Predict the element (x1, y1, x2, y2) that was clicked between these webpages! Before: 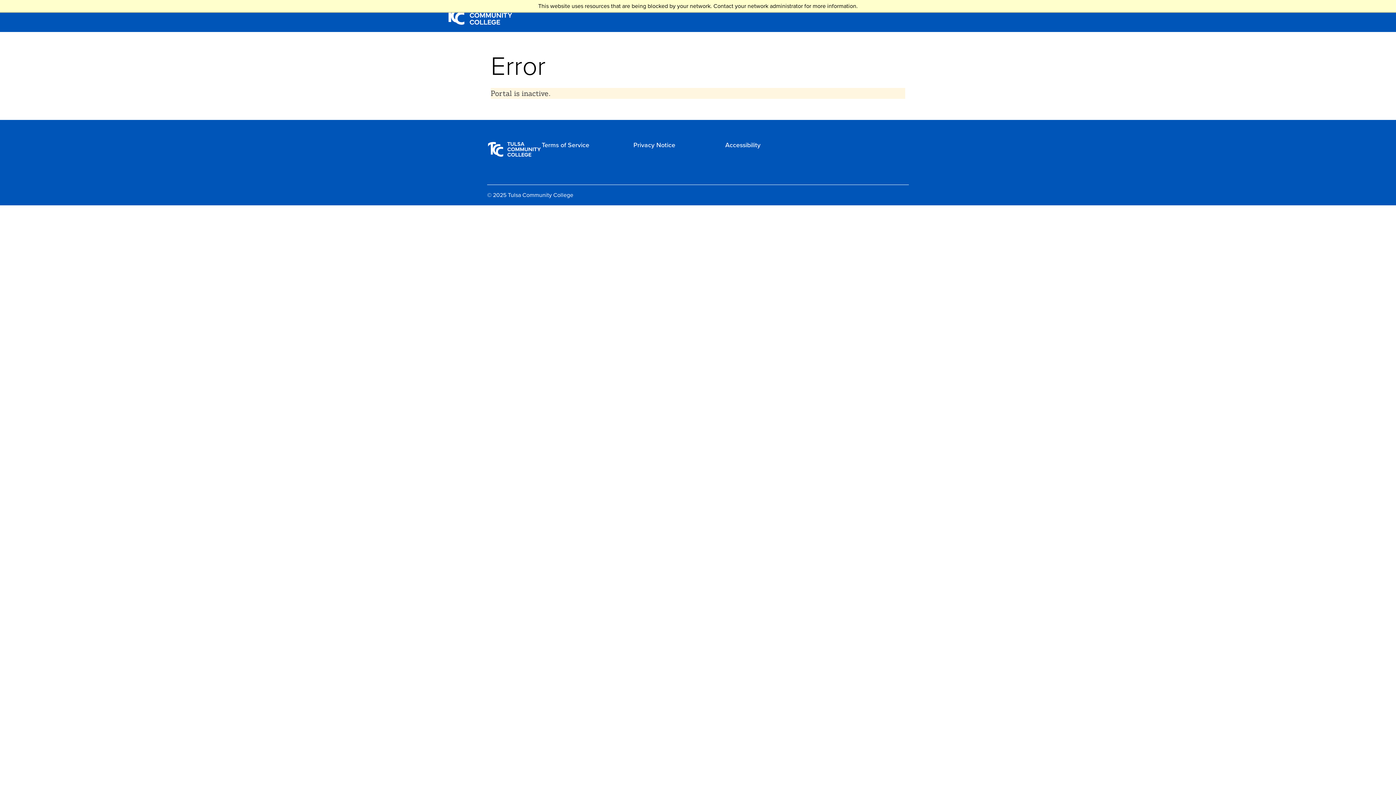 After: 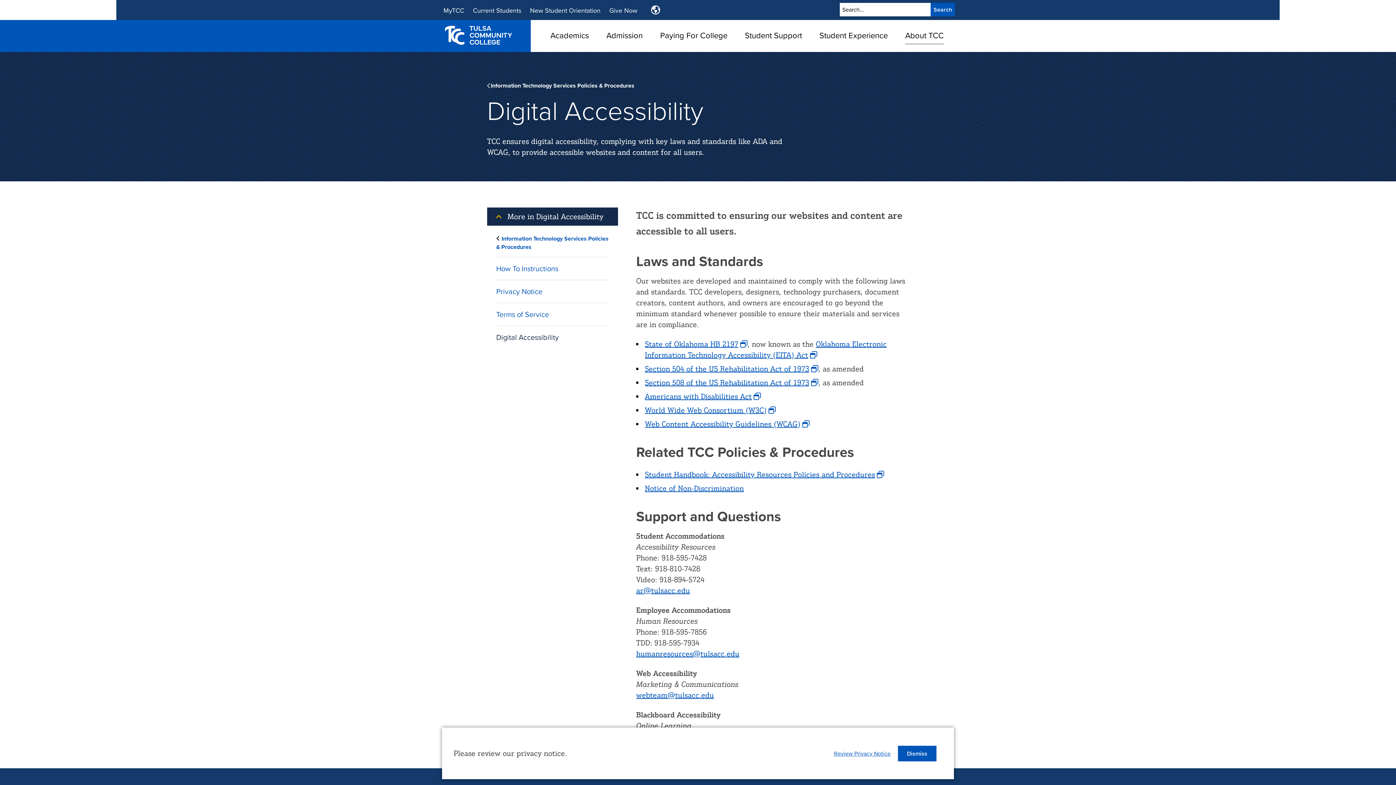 Action: label: Accessibility bbox: (725, 140, 817, 149)